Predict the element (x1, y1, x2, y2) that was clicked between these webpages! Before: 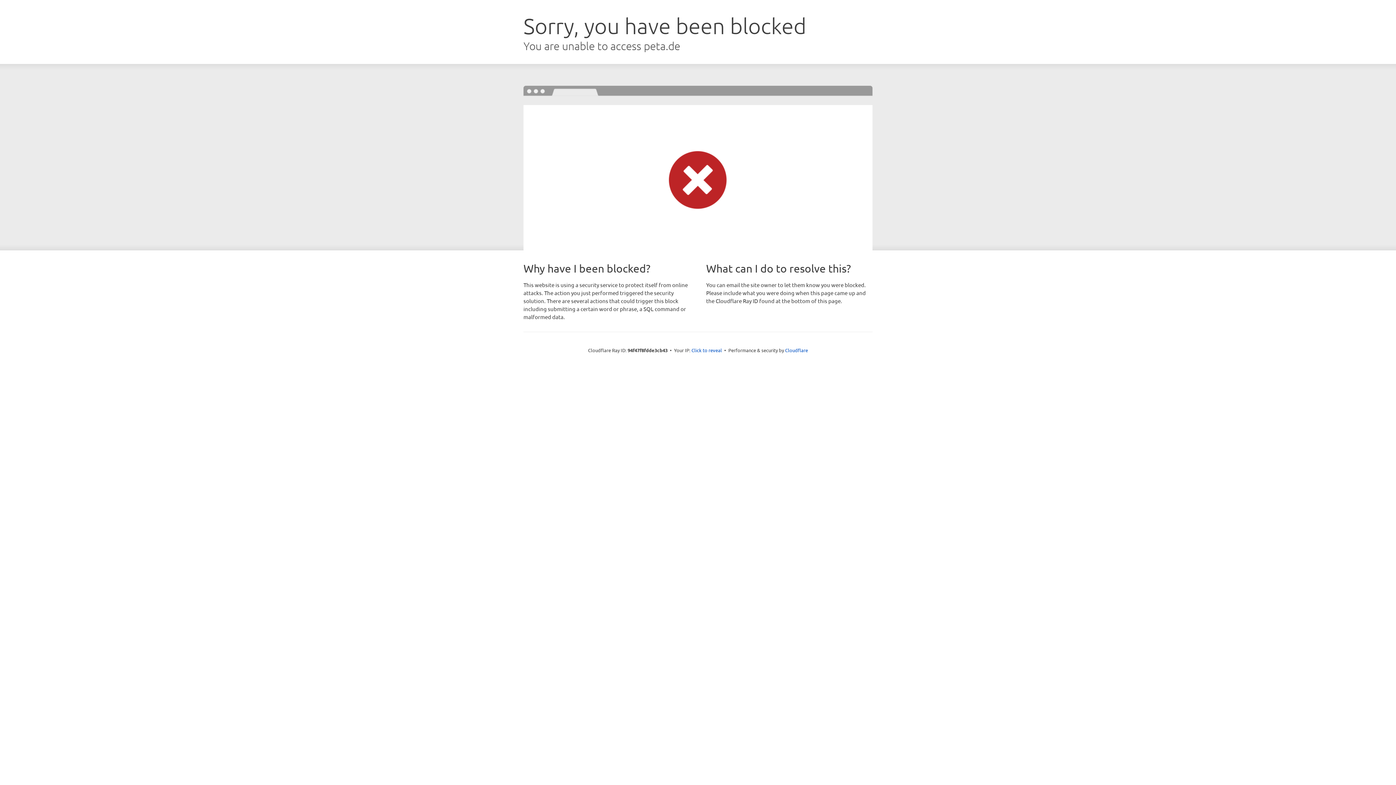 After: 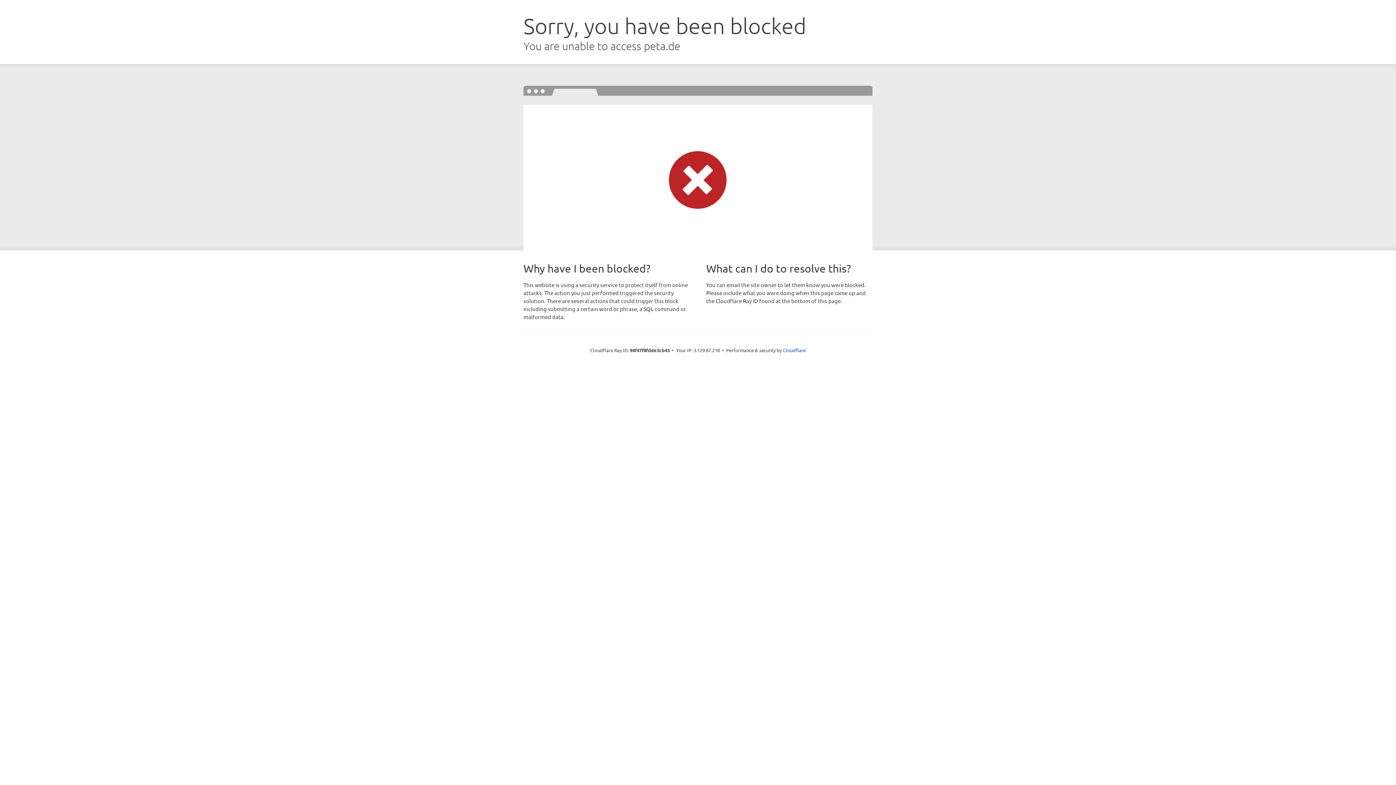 Action: bbox: (691, 346, 722, 353) label: Click to reveal